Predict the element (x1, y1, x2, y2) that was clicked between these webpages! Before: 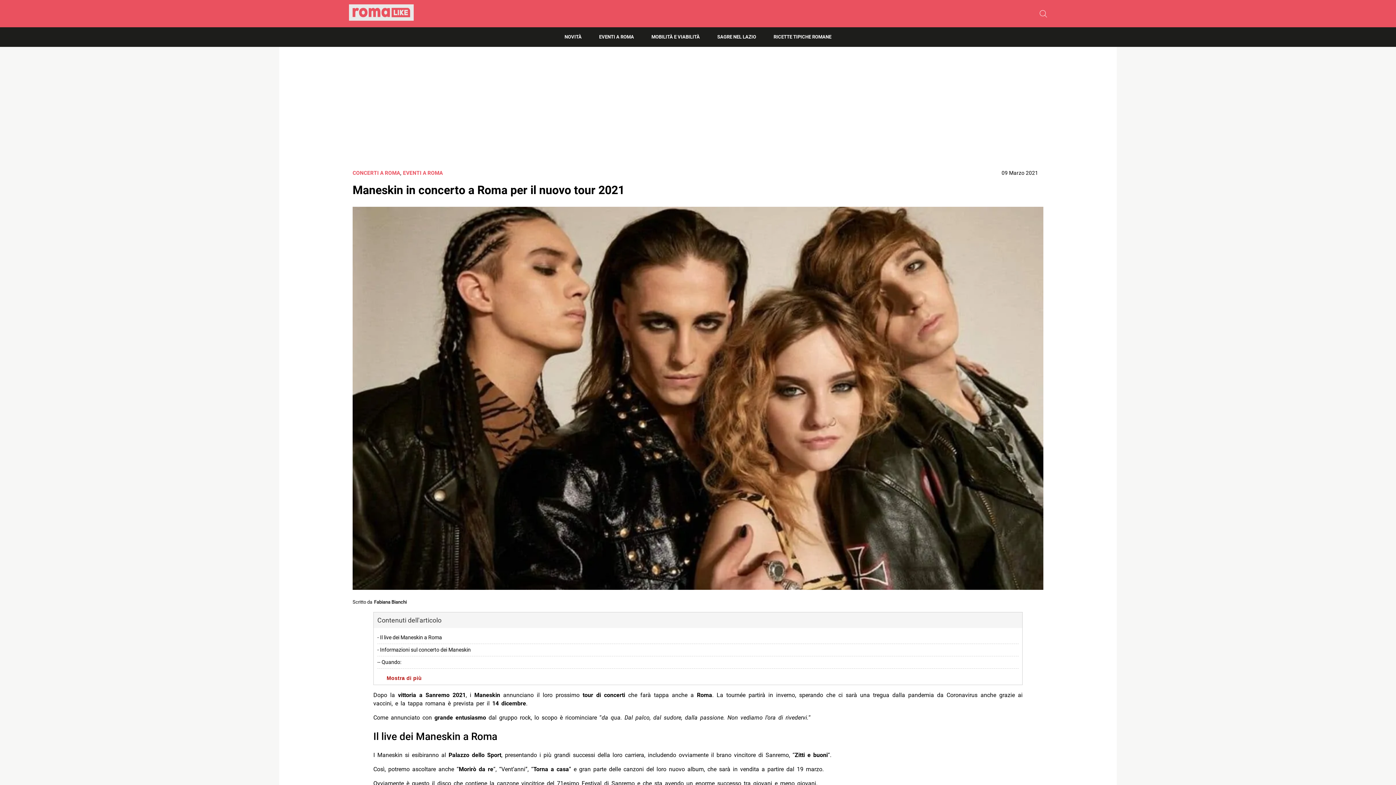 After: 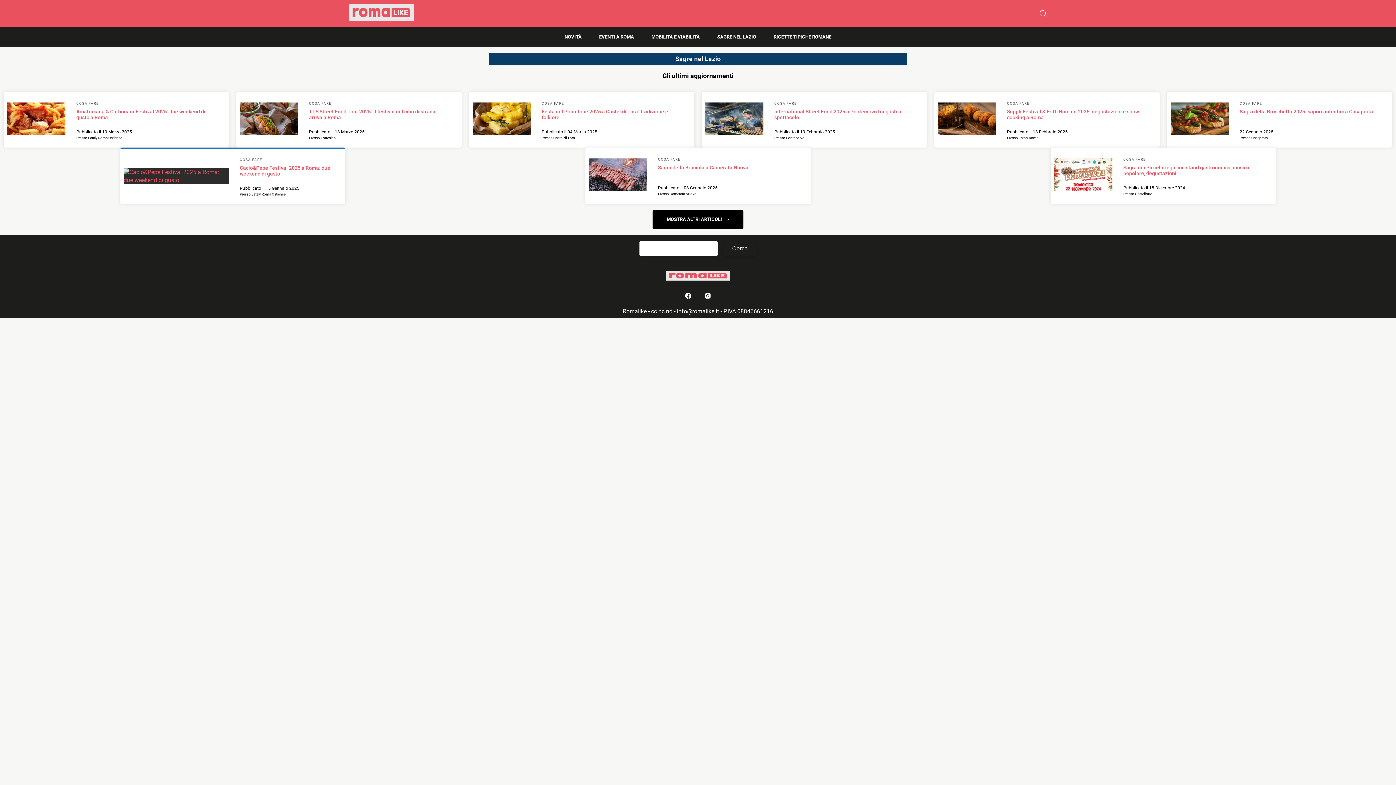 Action: bbox: (708, 27, 765, 46) label: SAGRE NEL LAZIO